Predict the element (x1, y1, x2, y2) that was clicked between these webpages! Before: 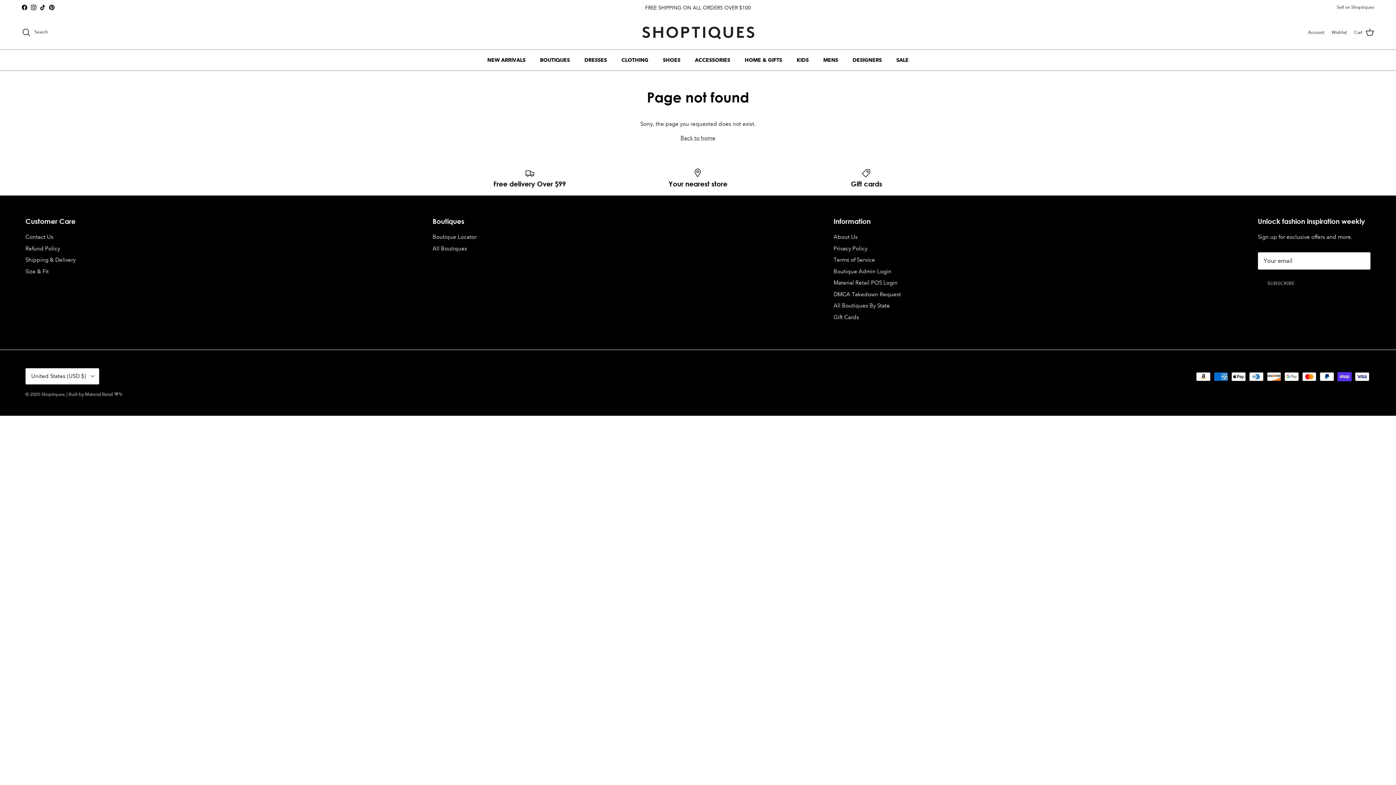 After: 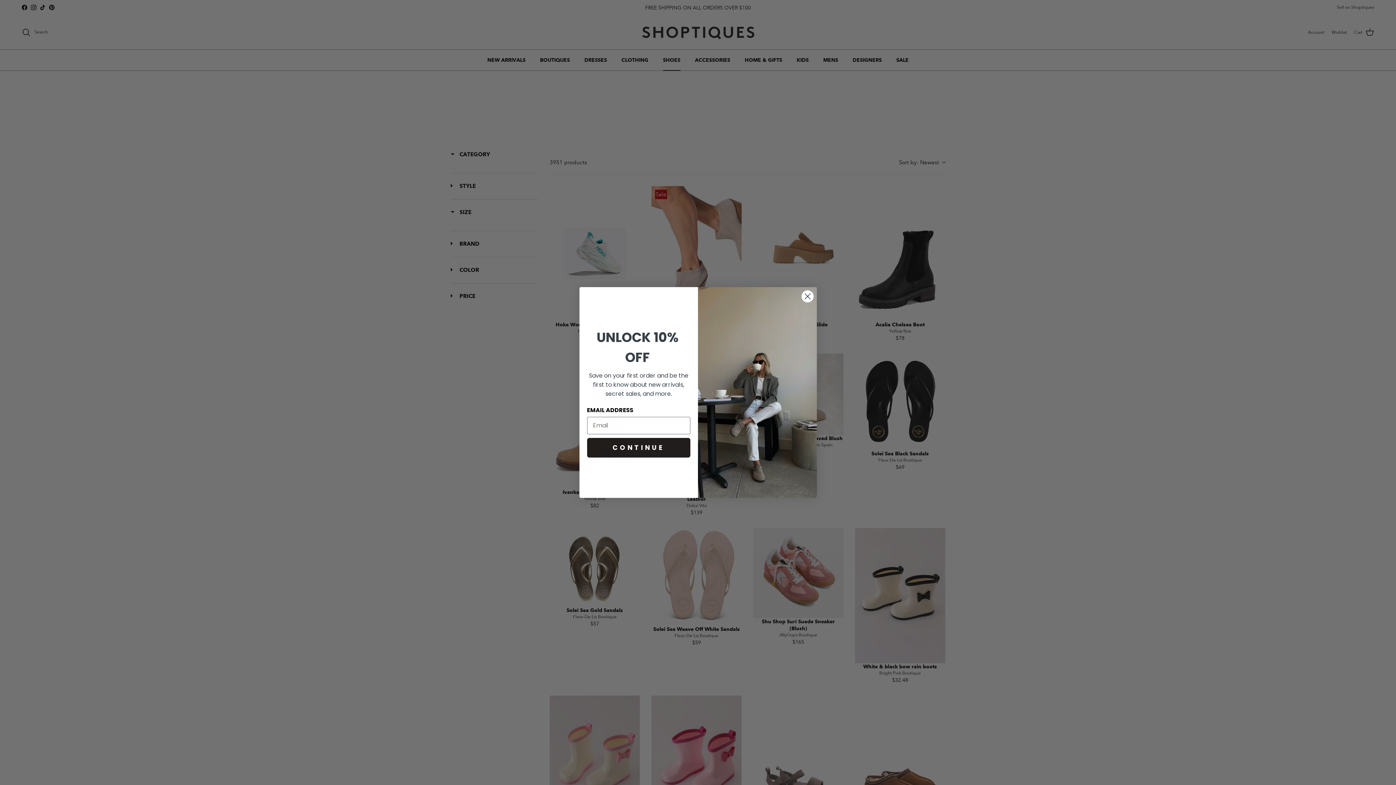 Action: bbox: (656, 49, 687, 70) label: SHOES